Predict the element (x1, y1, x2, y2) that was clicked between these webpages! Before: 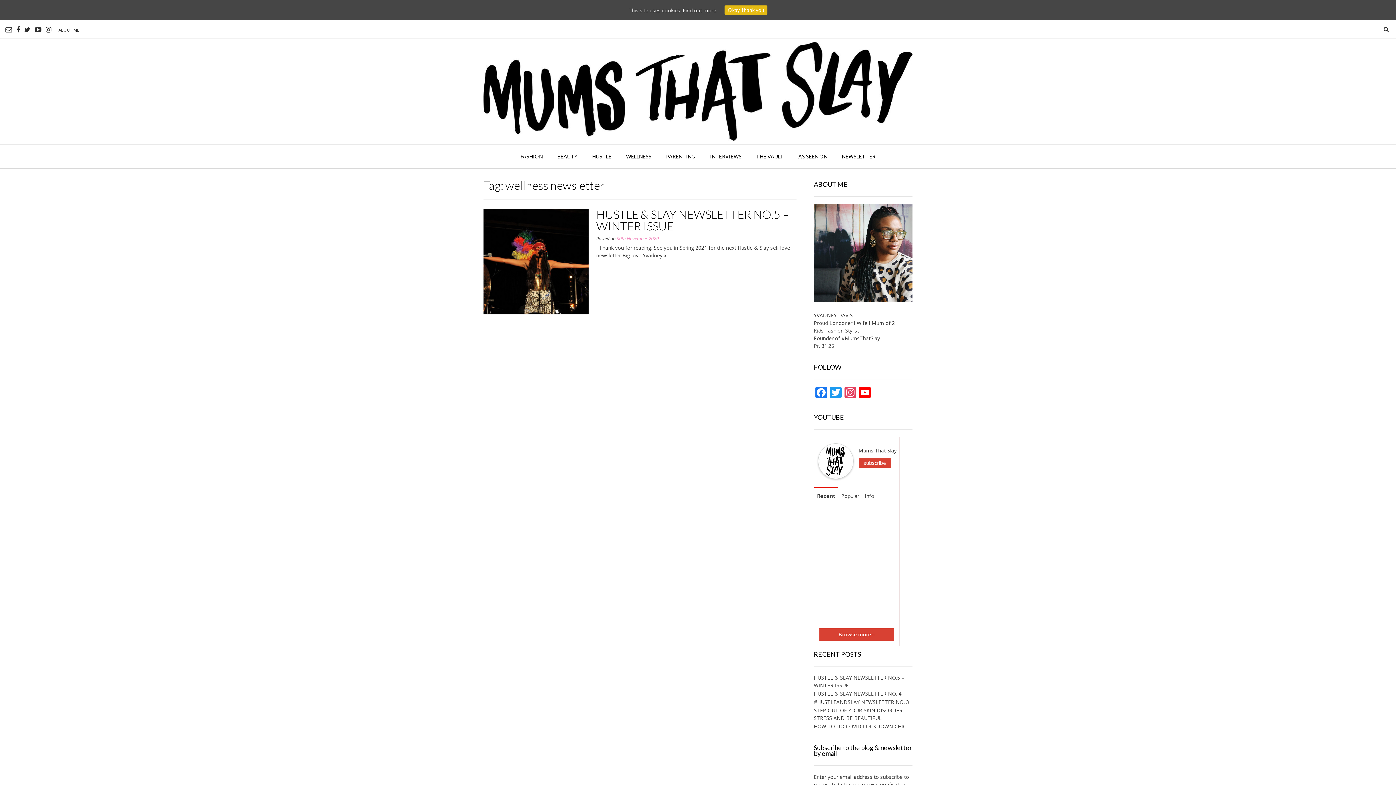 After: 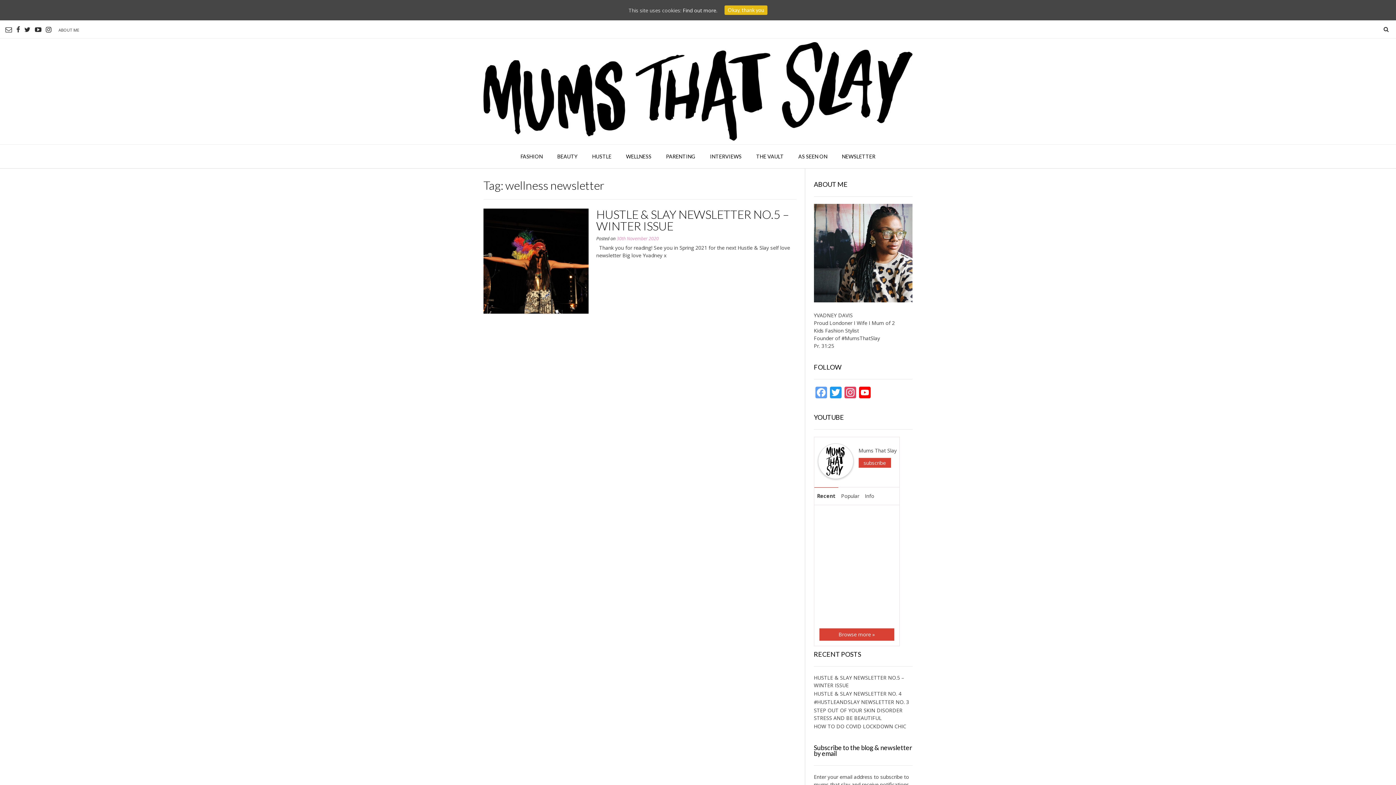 Action: label: Facebook bbox: (814, 386, 828, 400)